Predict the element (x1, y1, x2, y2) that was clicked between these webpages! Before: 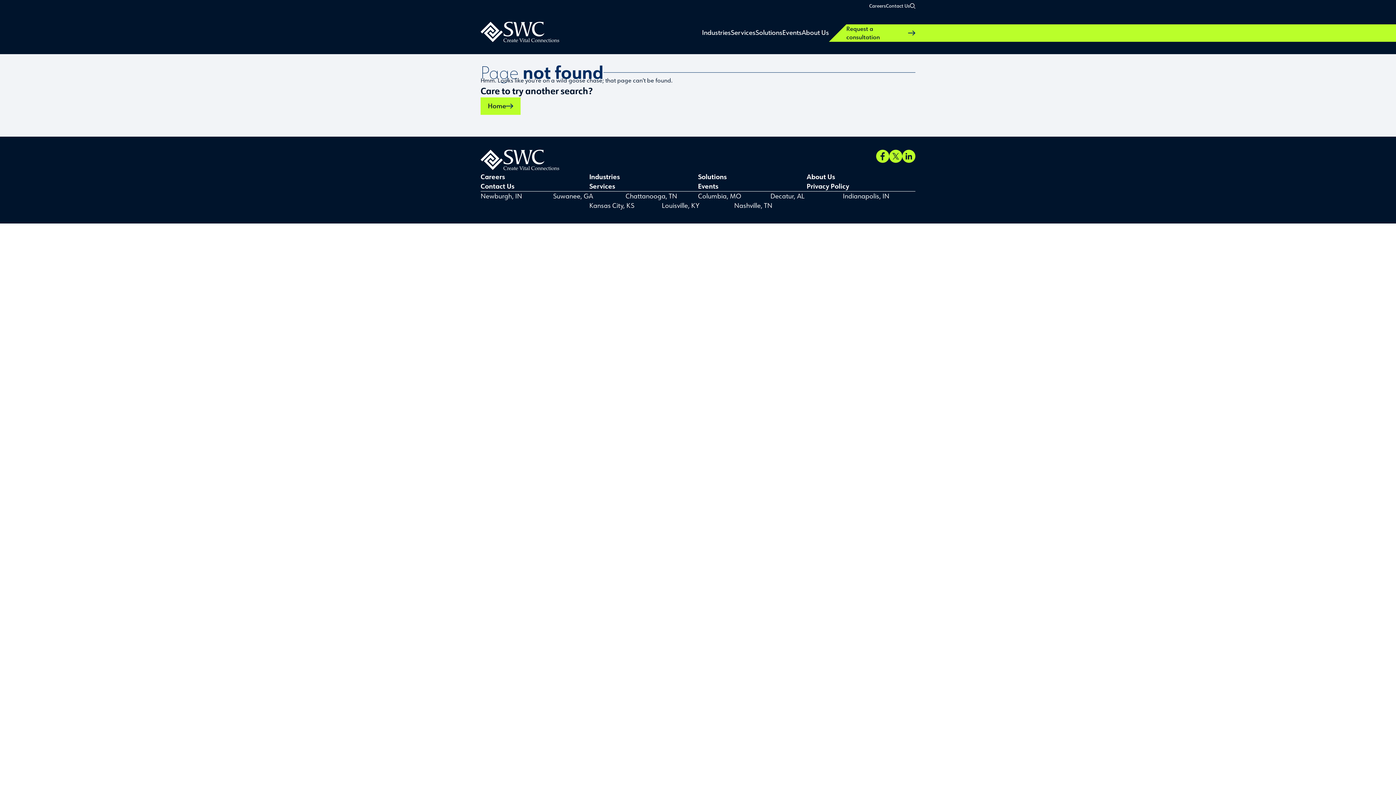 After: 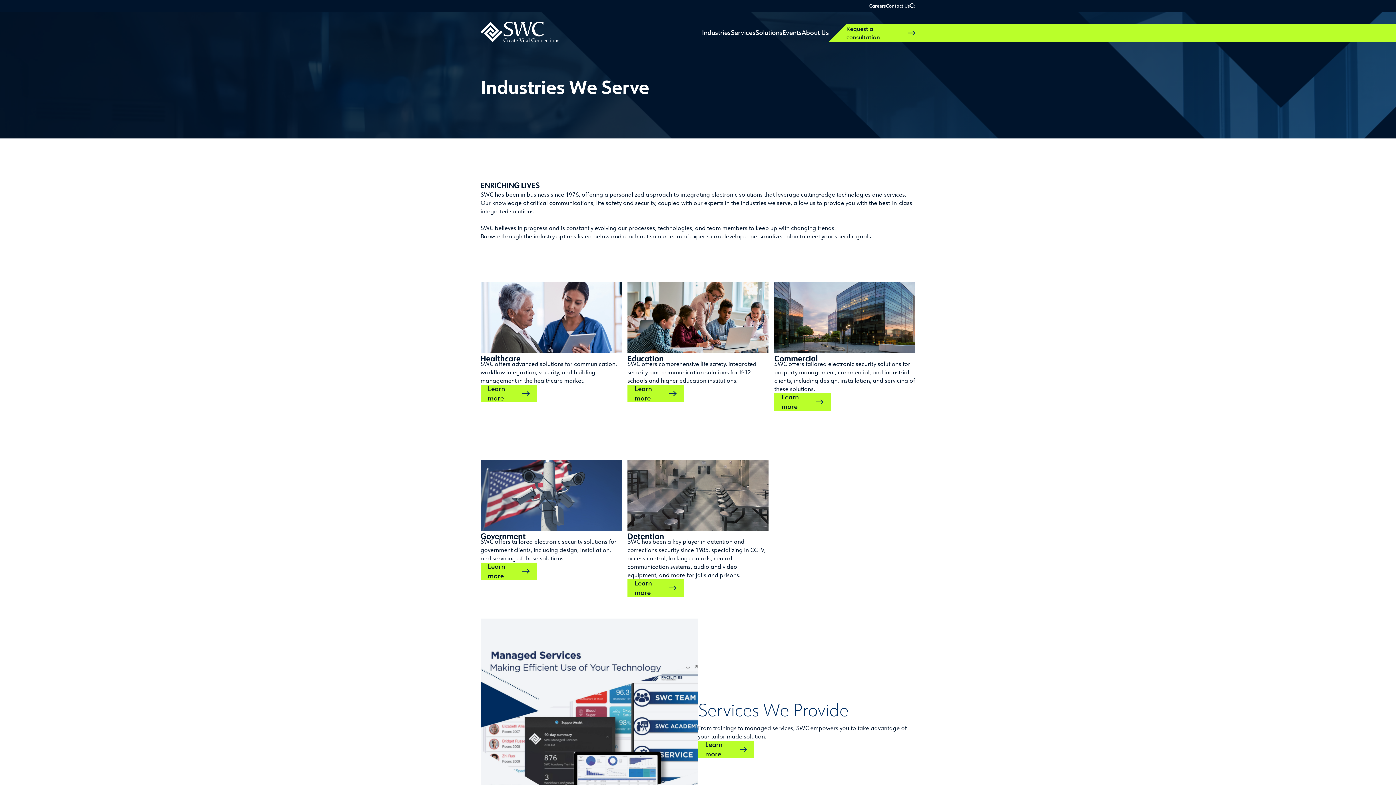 Action: label: Industries bbox: (589, 172, 698, 181)